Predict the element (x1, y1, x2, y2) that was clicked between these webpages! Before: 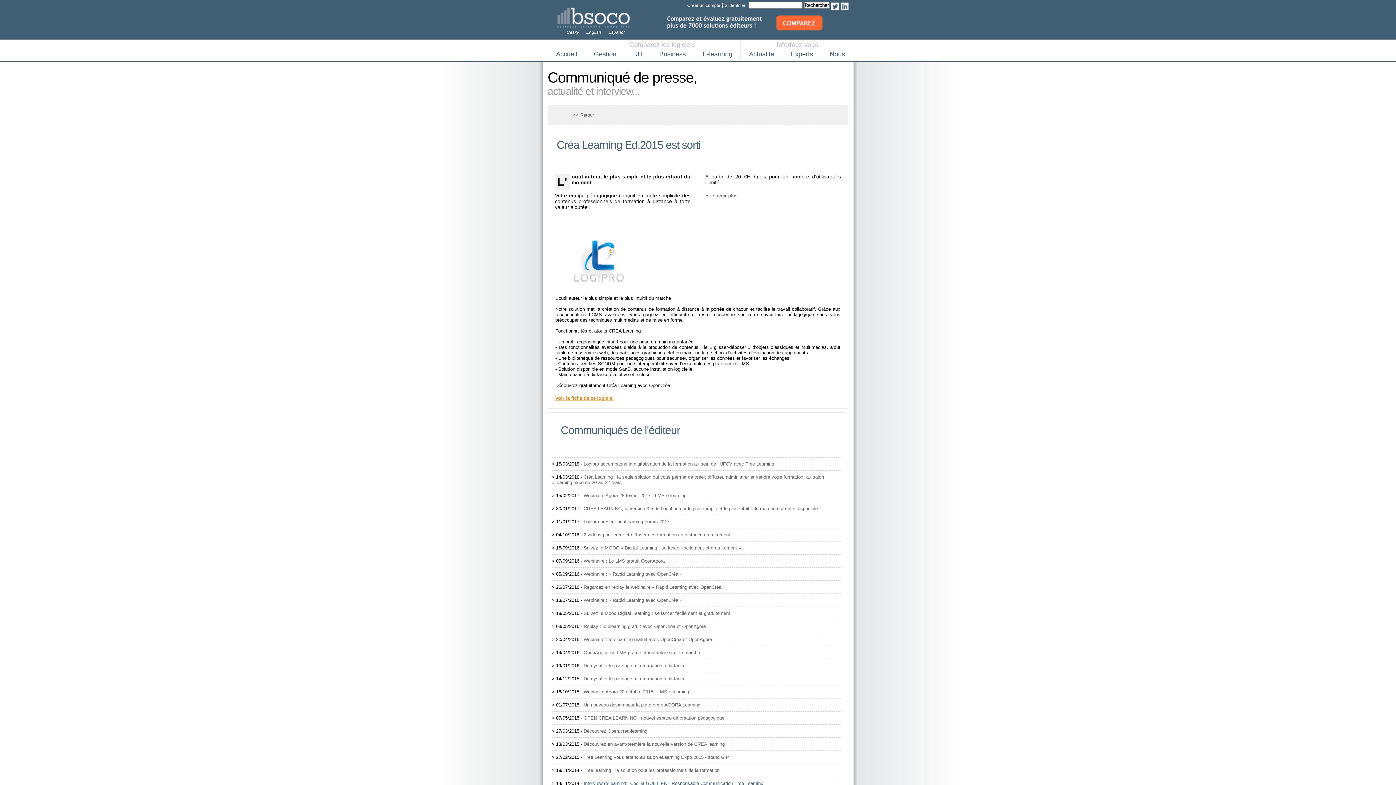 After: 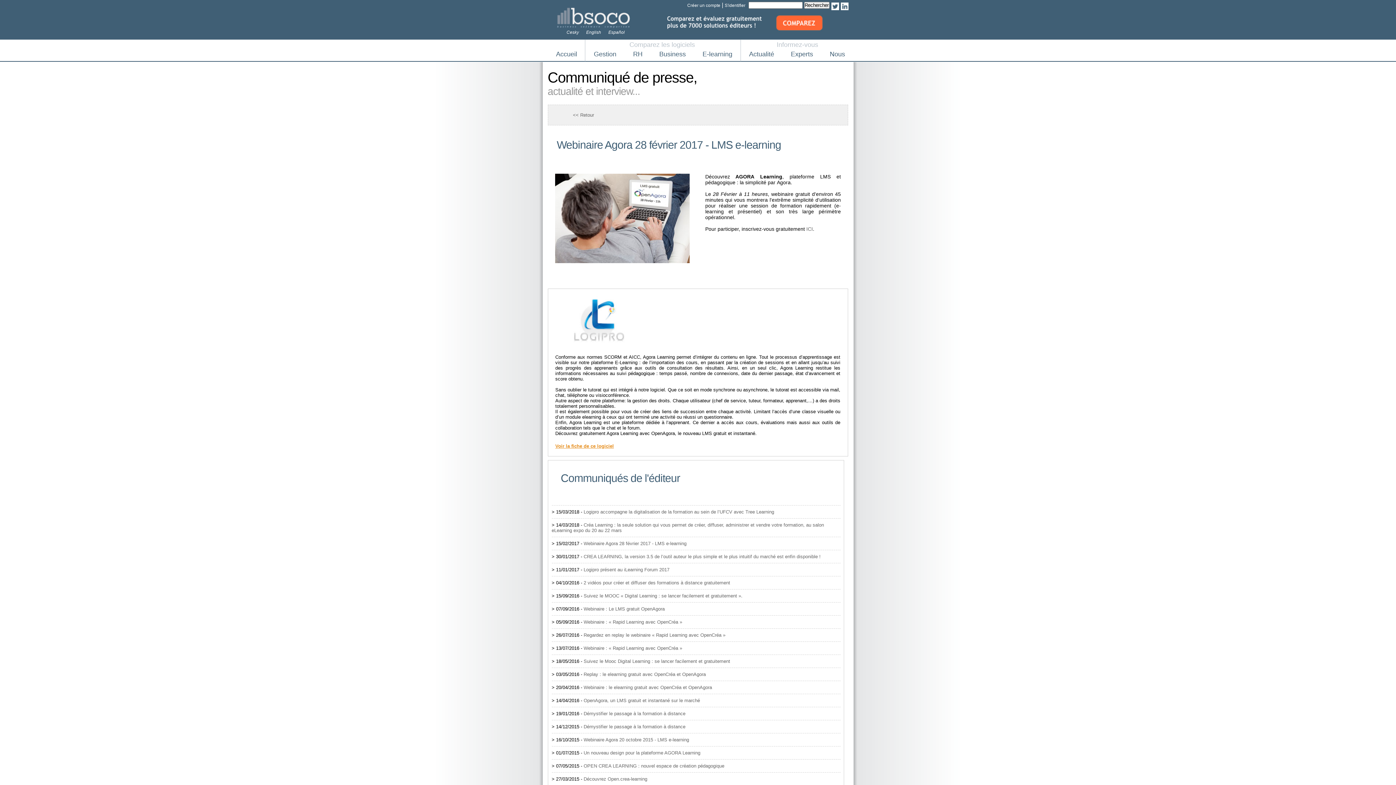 Action: bbox: (583, 493, 686, 498) label: Webinaire Agora 28 février 2017 - LMS e-learning